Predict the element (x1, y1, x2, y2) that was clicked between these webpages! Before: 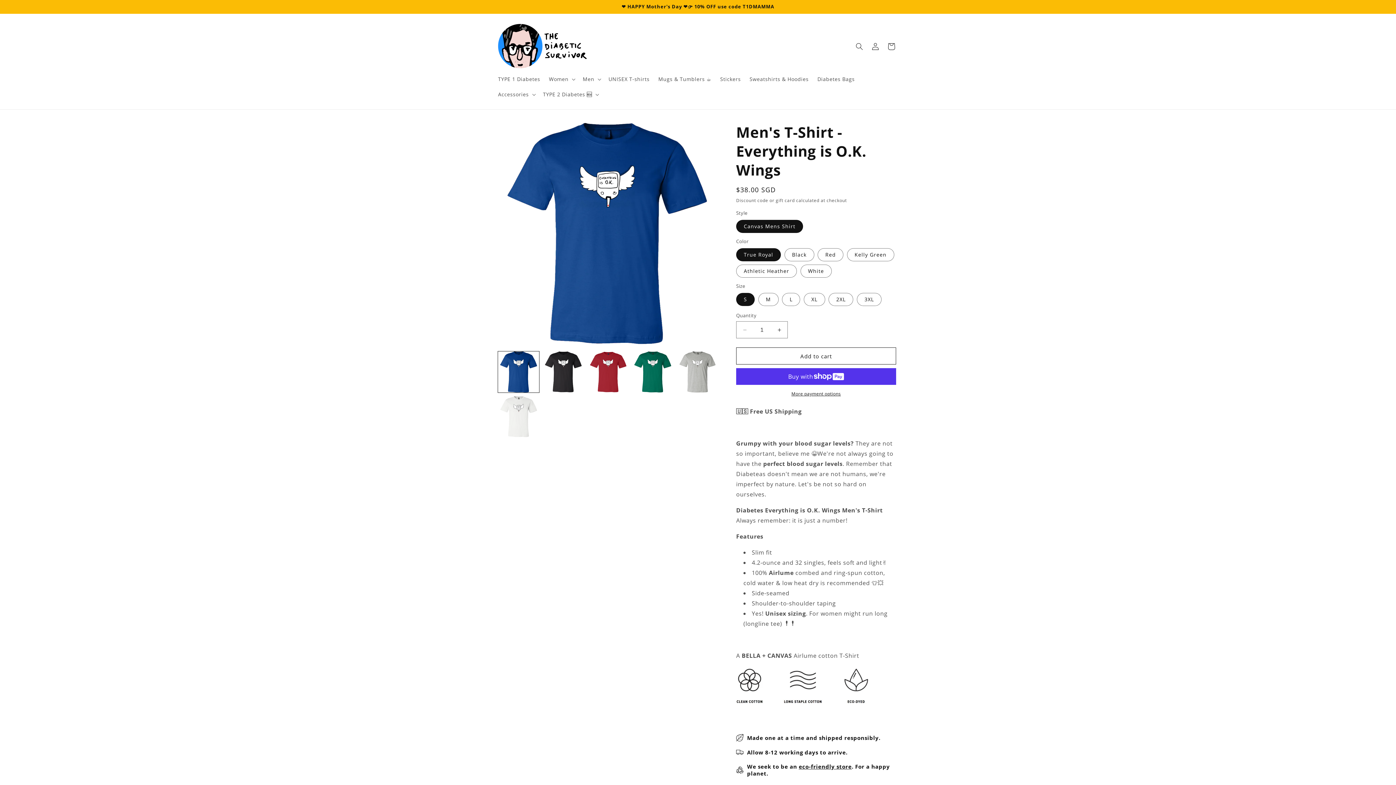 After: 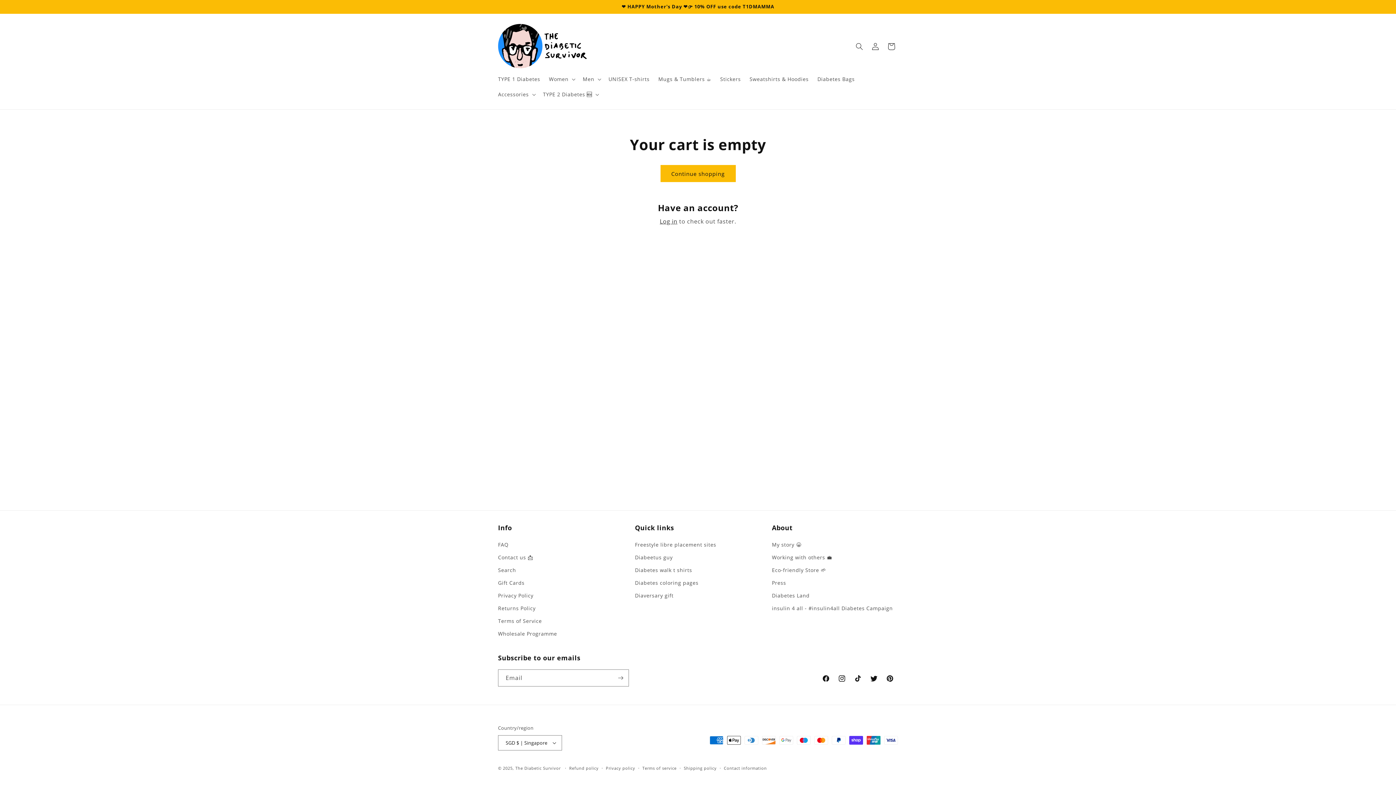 Action: bbox: (883, 38, 899, 54) label: Cart